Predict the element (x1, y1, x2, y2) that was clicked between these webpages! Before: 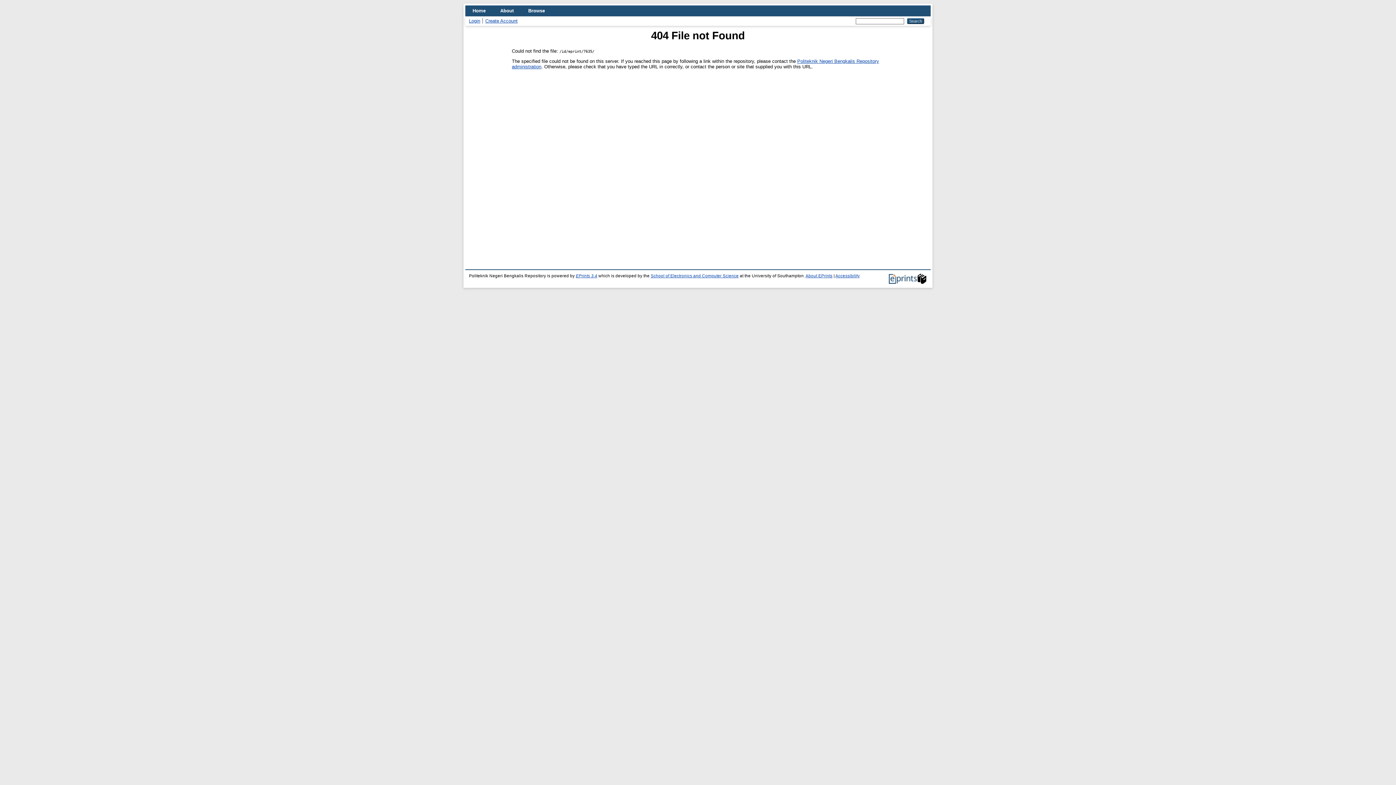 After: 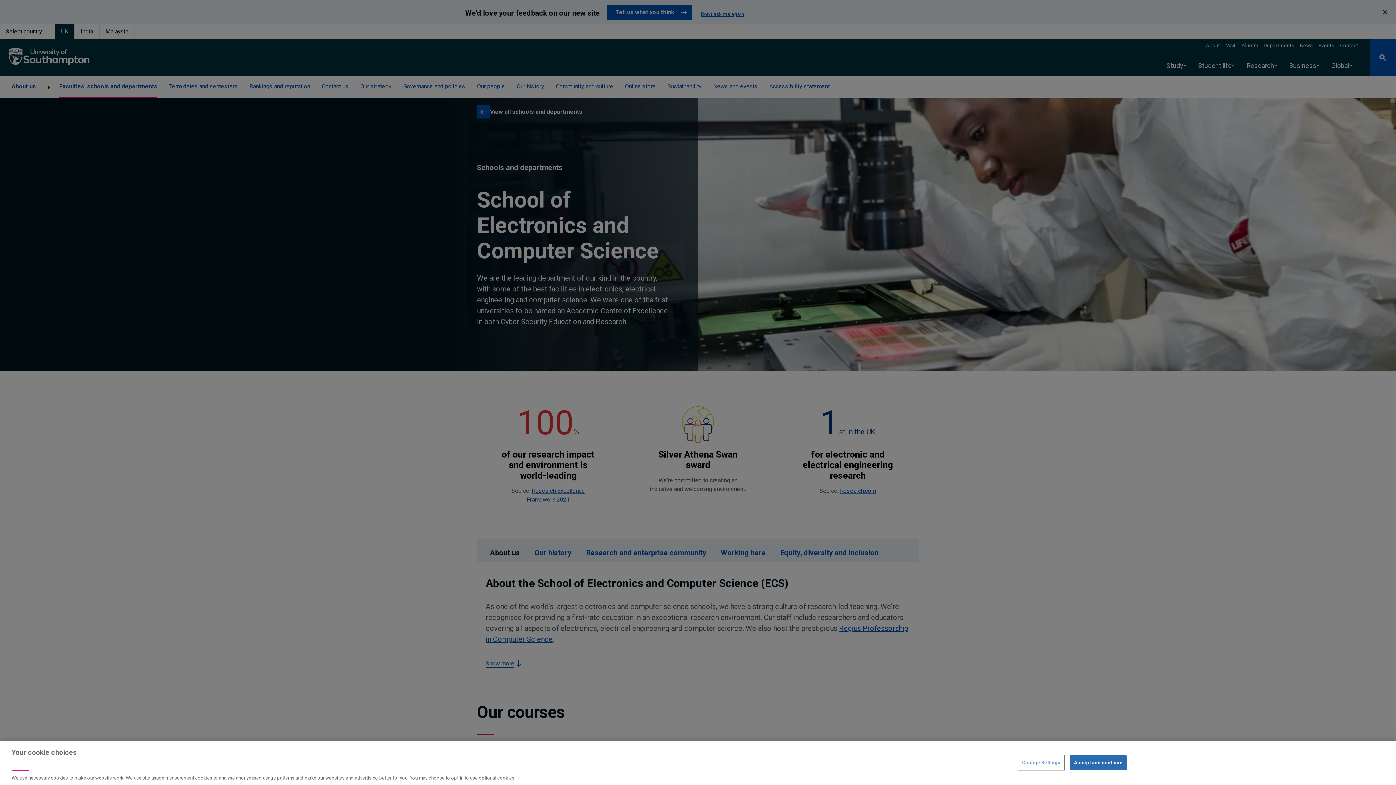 Action: label: School of Electronics and Computer Science bbox: (650, 273, 738, 278)